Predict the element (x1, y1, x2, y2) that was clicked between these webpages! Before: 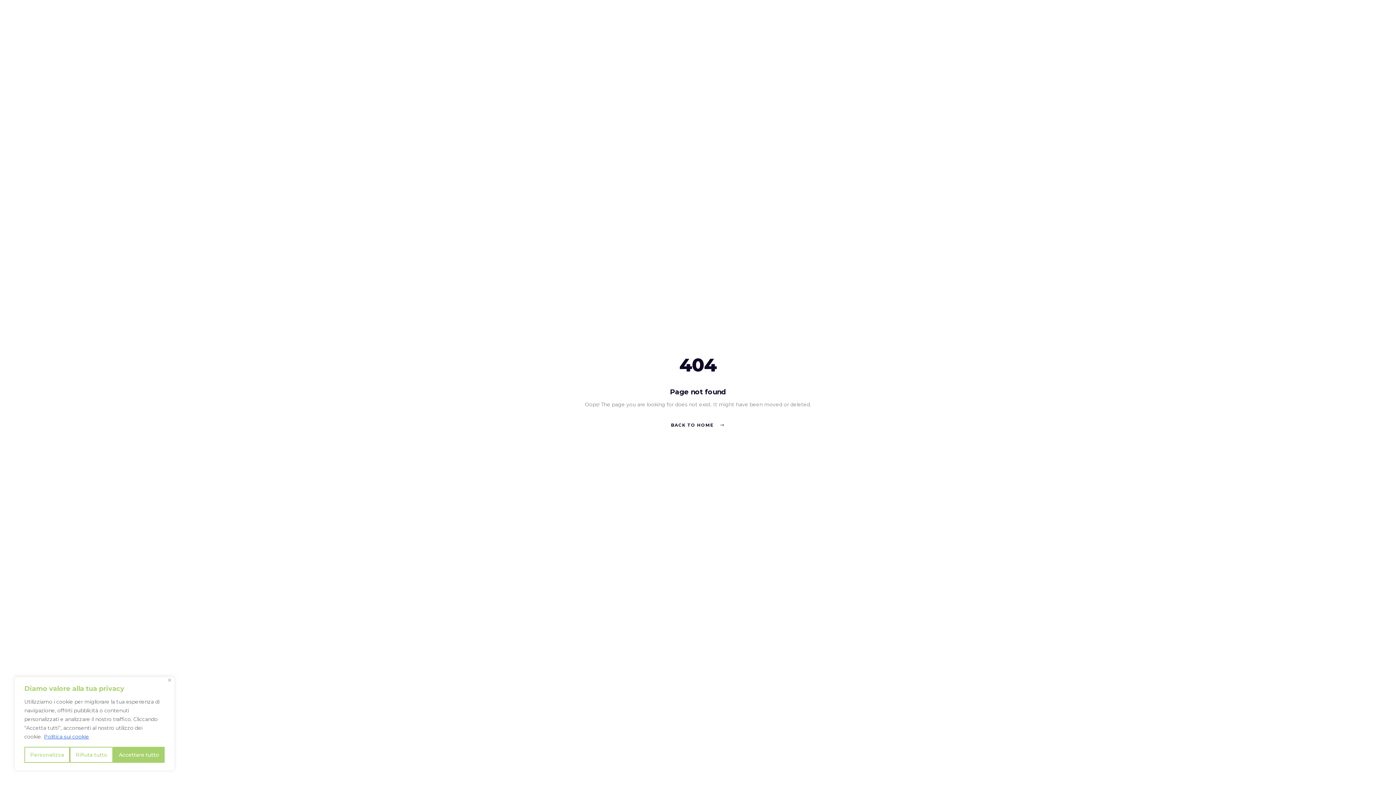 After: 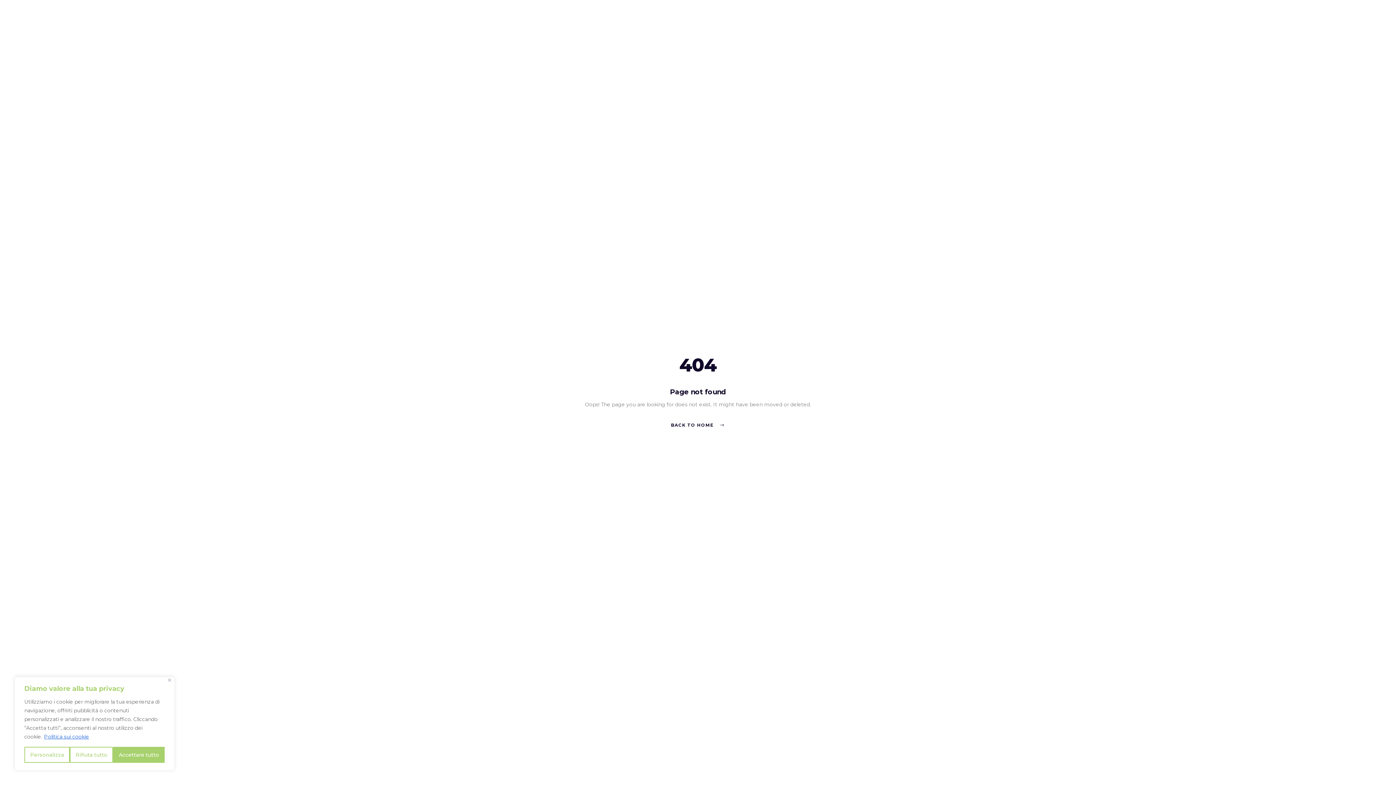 Action: label: Politica sui cookie bbox: (43, 733, 89, 740)